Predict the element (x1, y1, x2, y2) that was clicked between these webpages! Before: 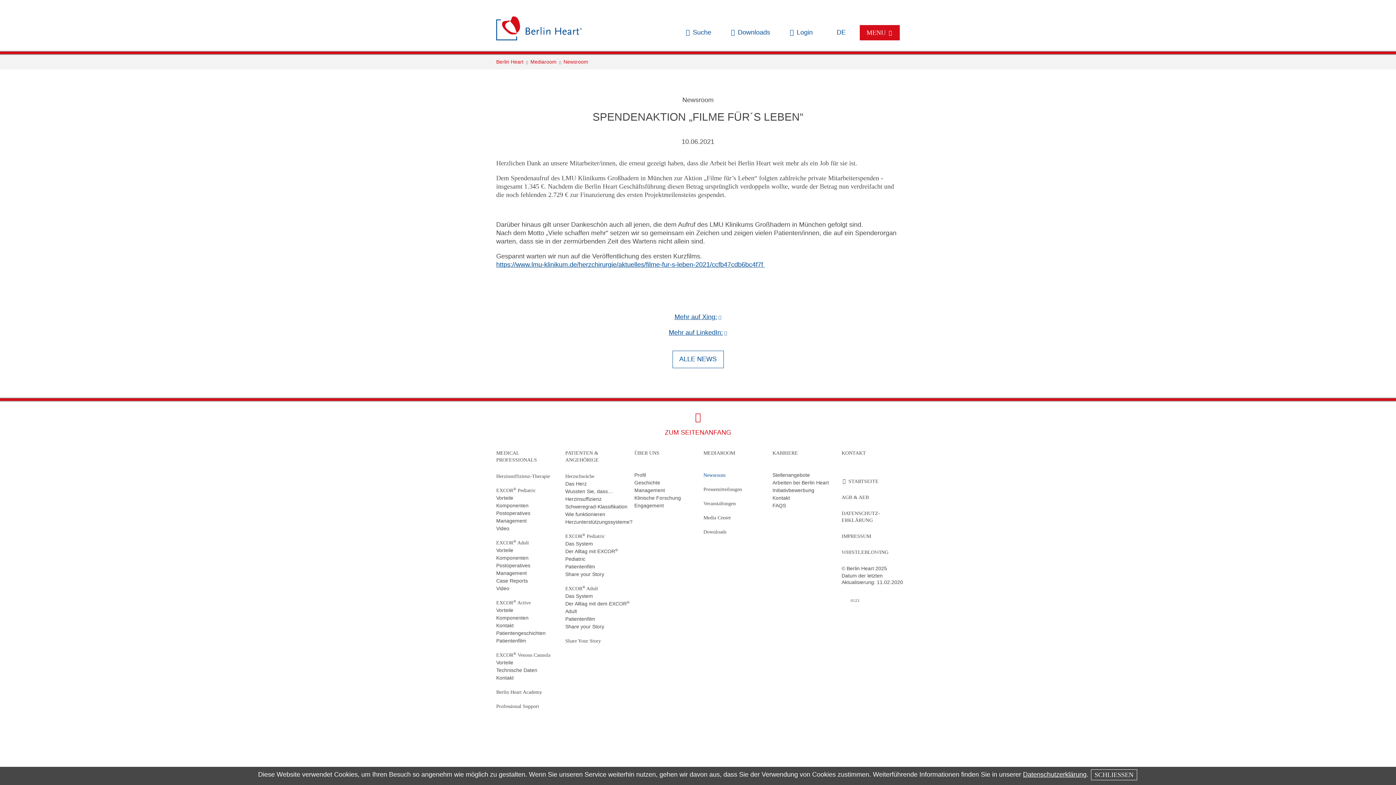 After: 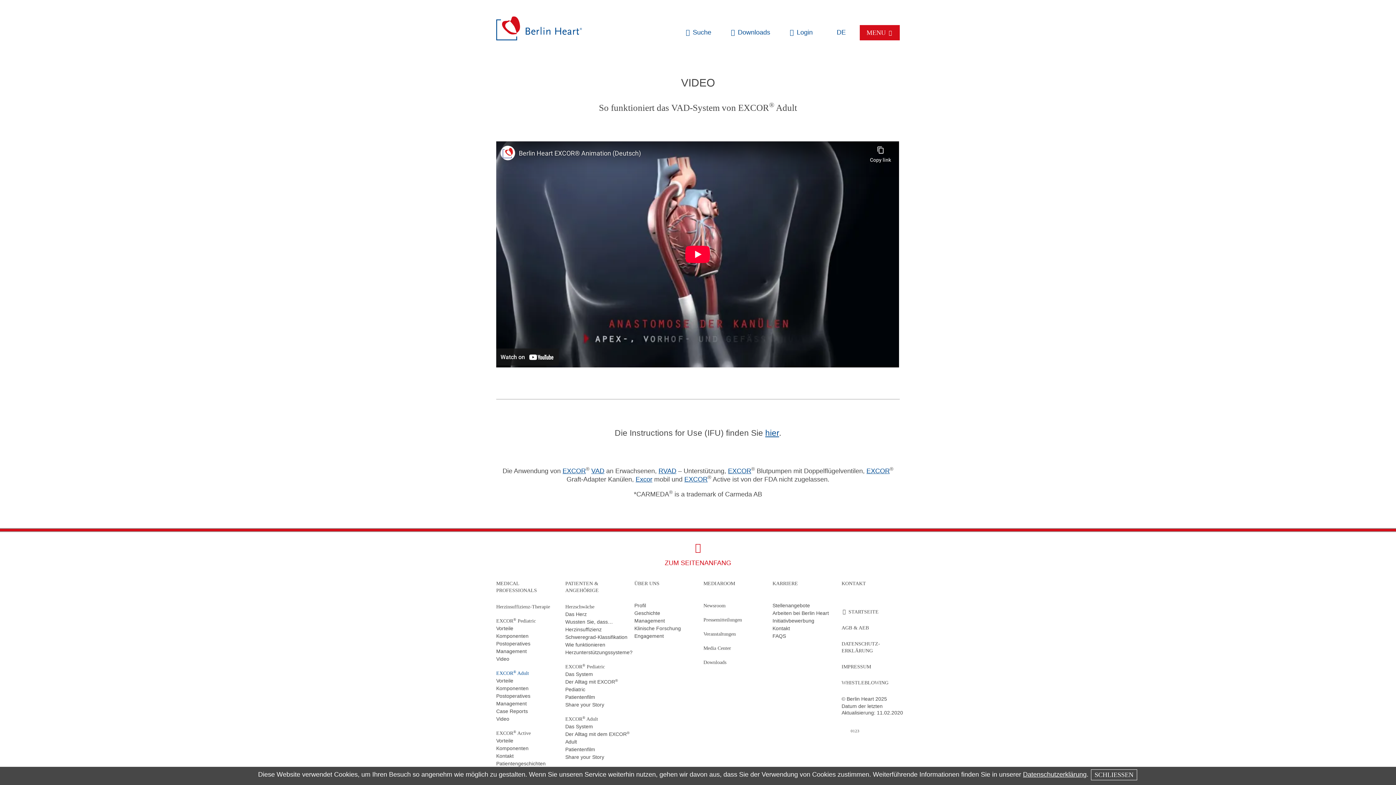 Action: bbox: (496, 585, 509, 591) label: Video